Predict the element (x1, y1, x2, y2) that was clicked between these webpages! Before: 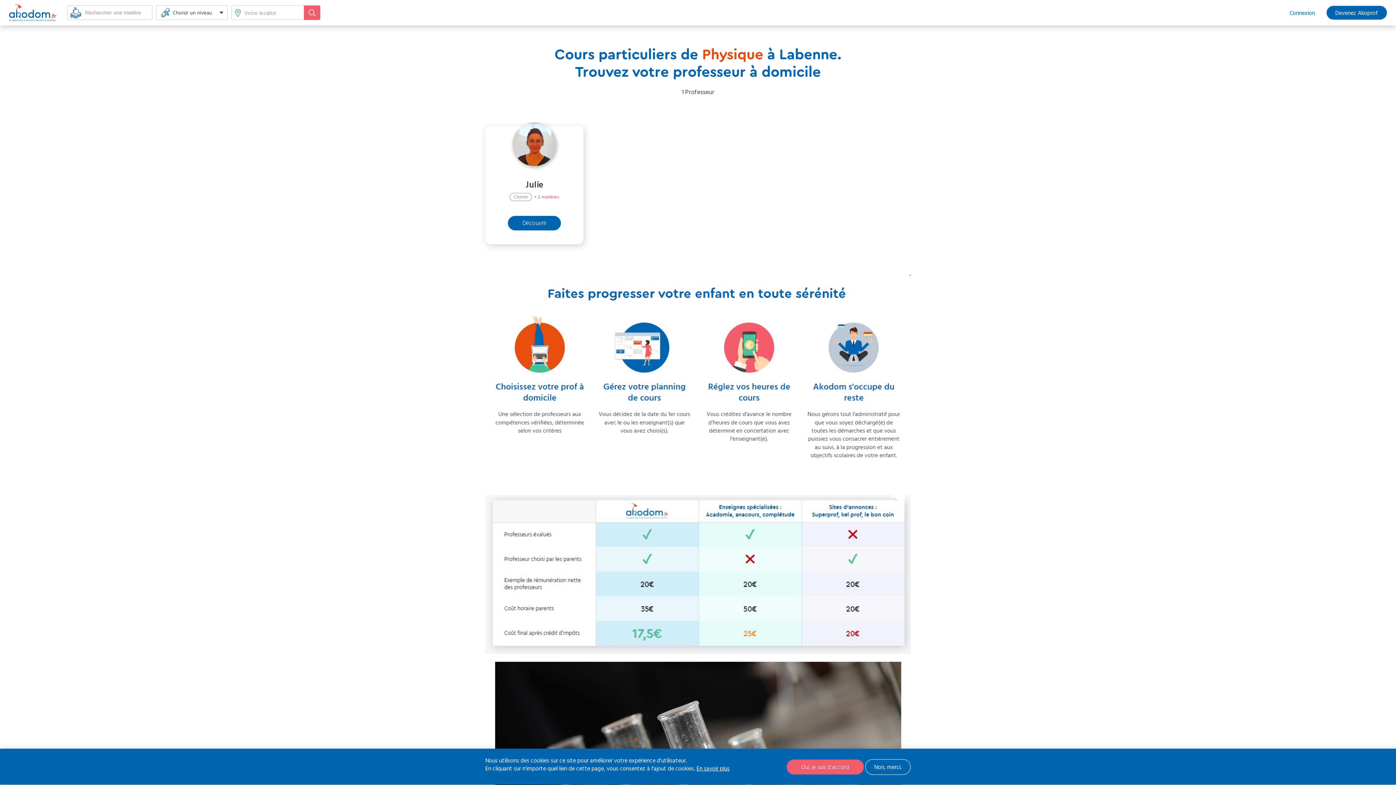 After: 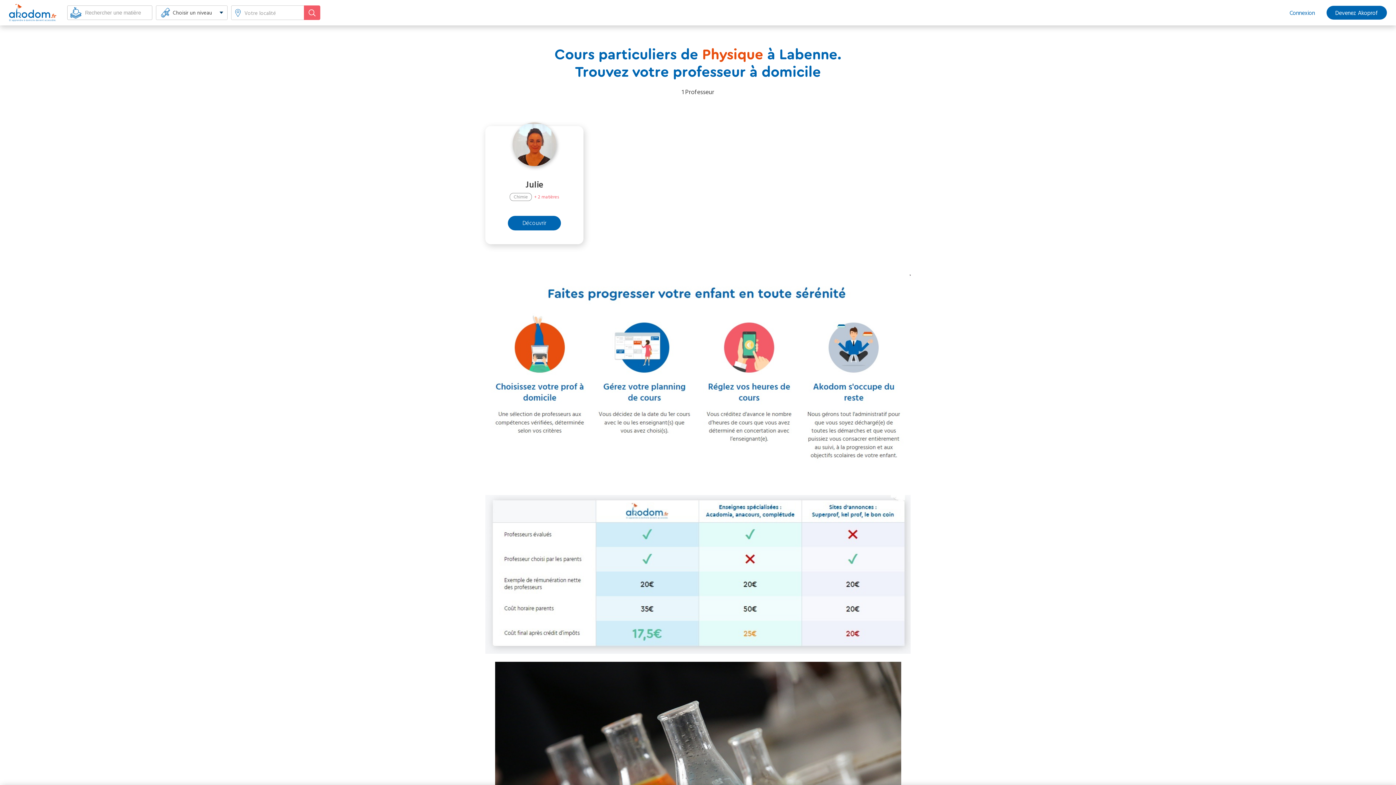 Action: bbox: (865, 759, 910, 775) label: Non, merci.